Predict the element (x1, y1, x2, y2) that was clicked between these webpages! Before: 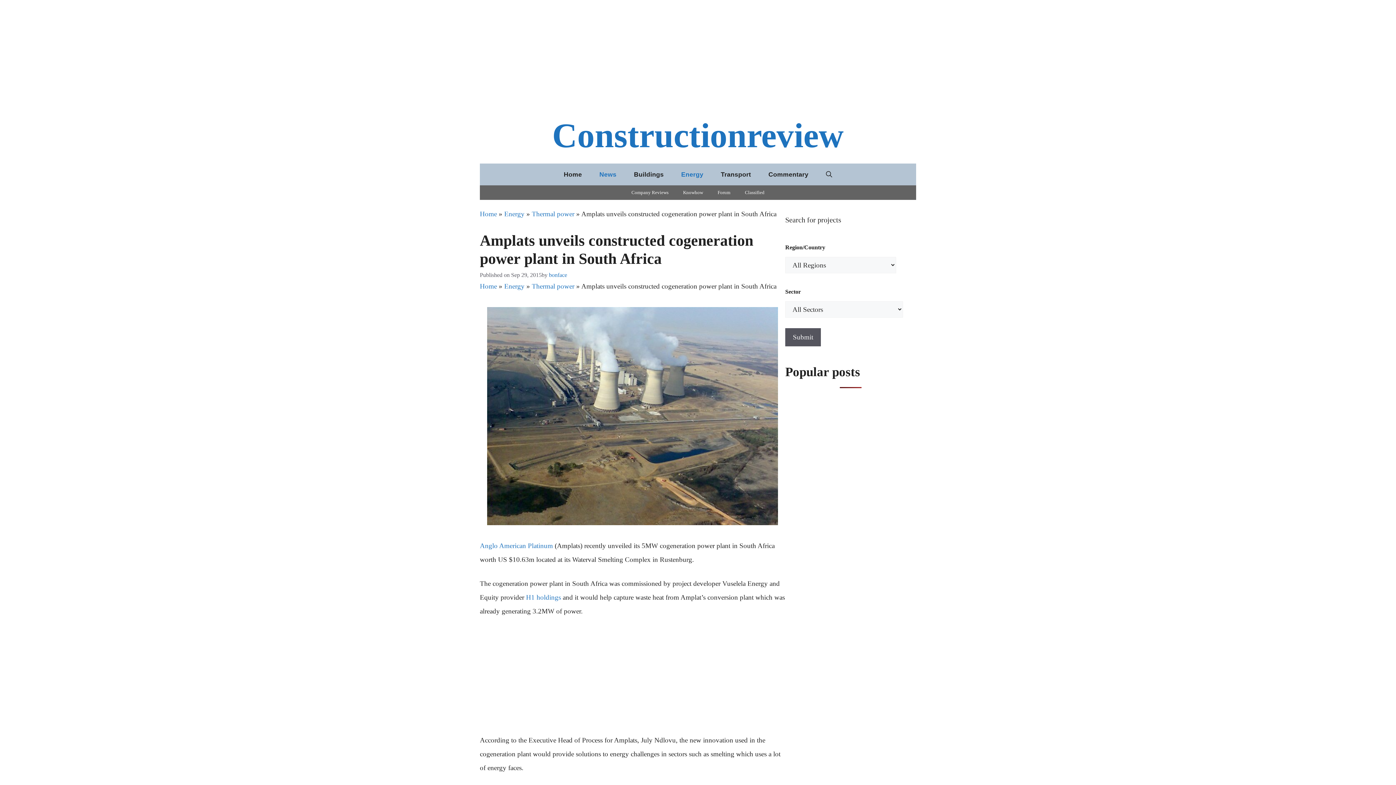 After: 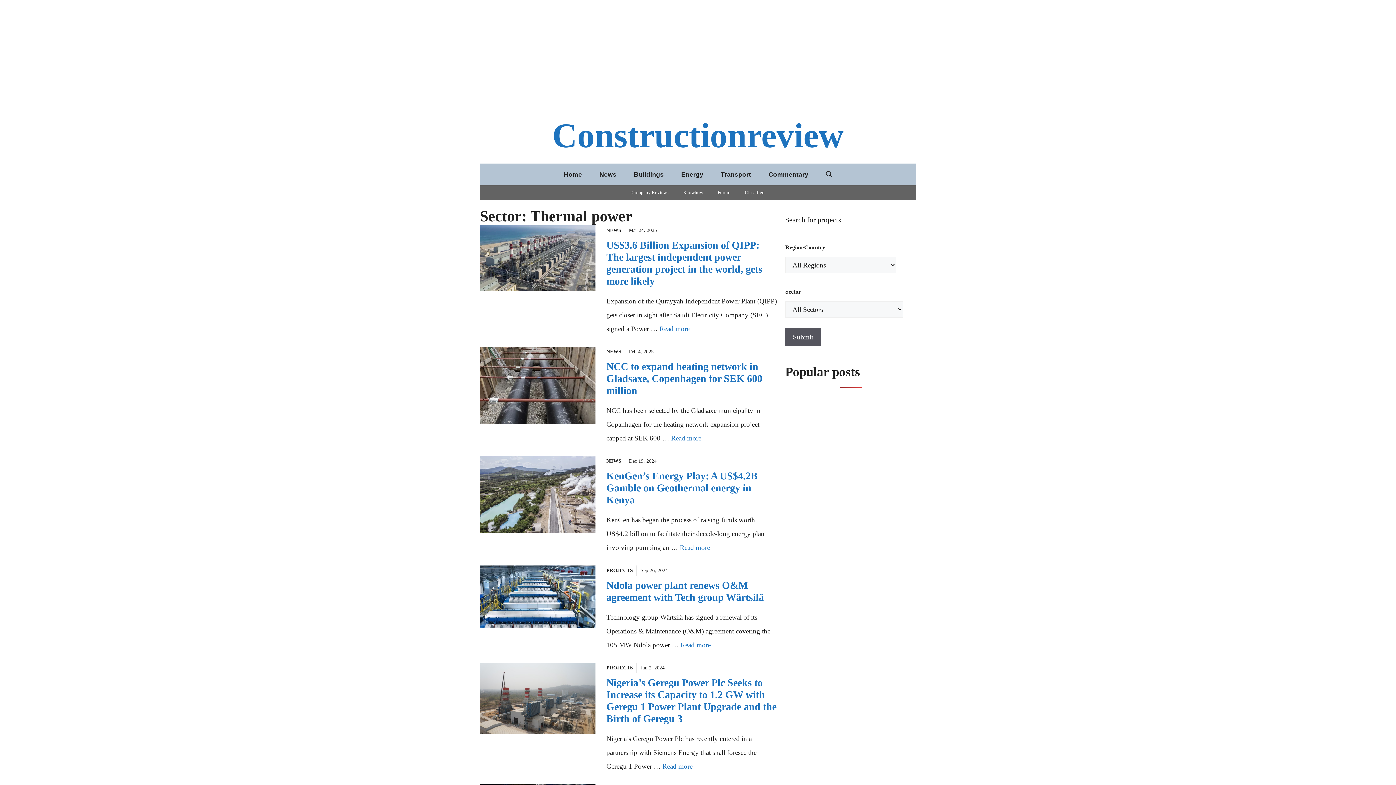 Action: label: Thermal power bbox: (532, 282, 574, 290)